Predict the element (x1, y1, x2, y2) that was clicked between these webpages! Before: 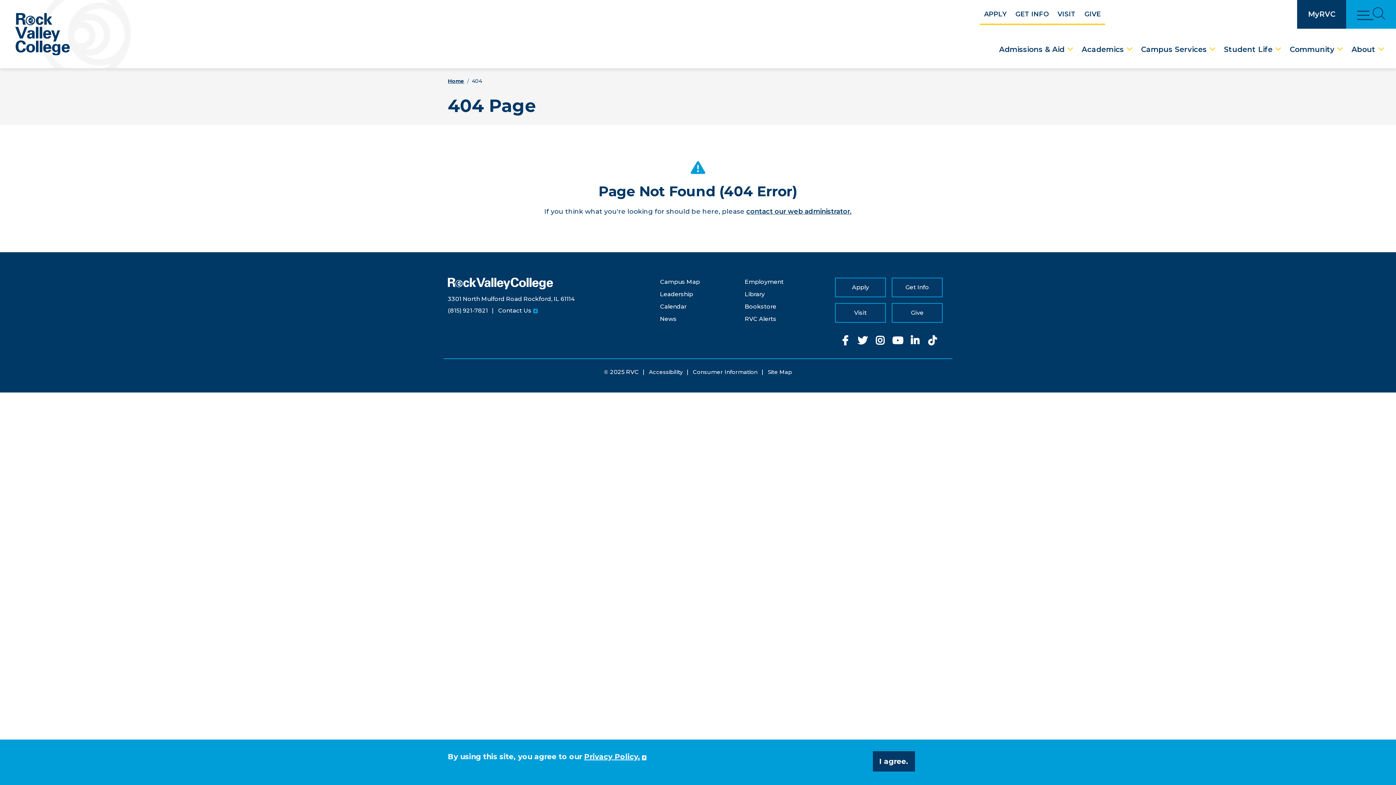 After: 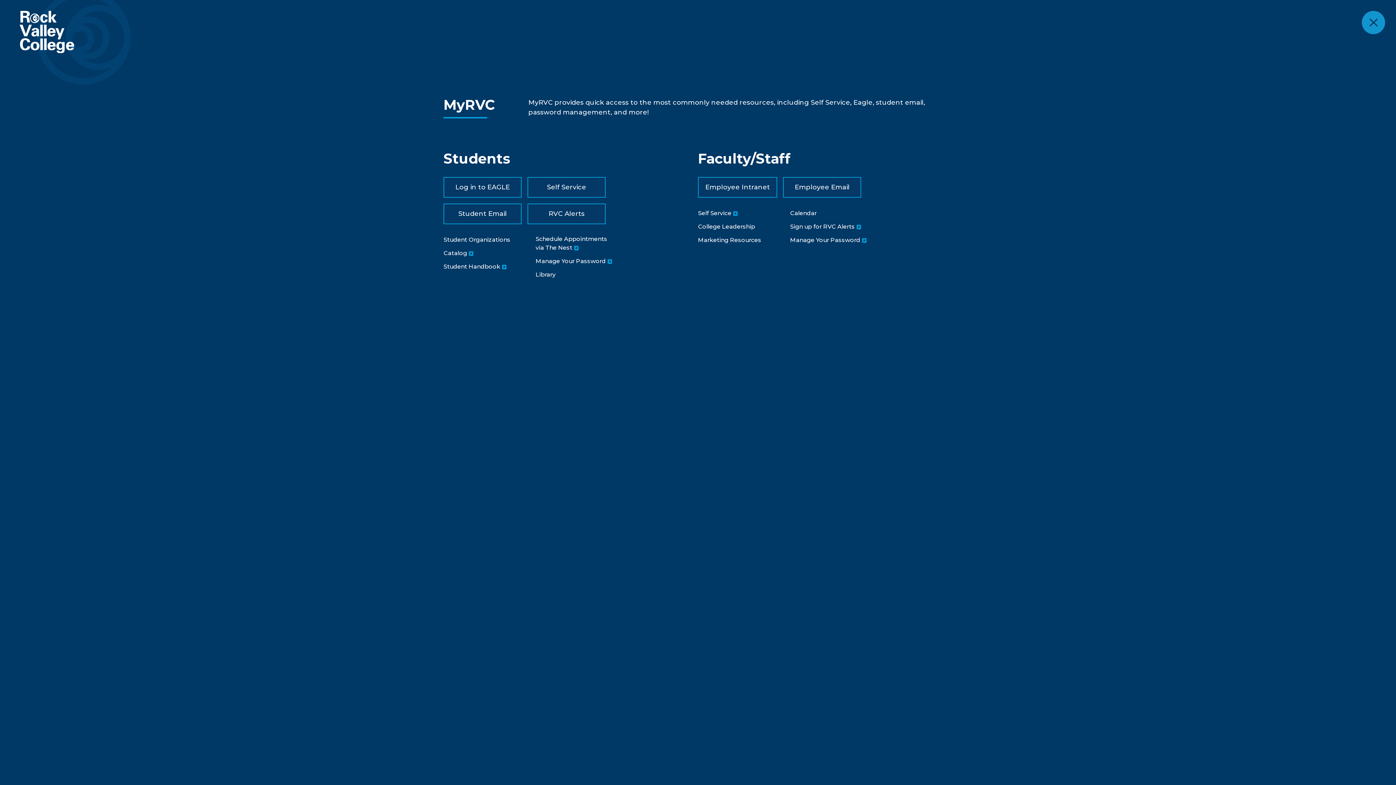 Action: label: MyRVC bbox: (1297, 0, 1346, 28)